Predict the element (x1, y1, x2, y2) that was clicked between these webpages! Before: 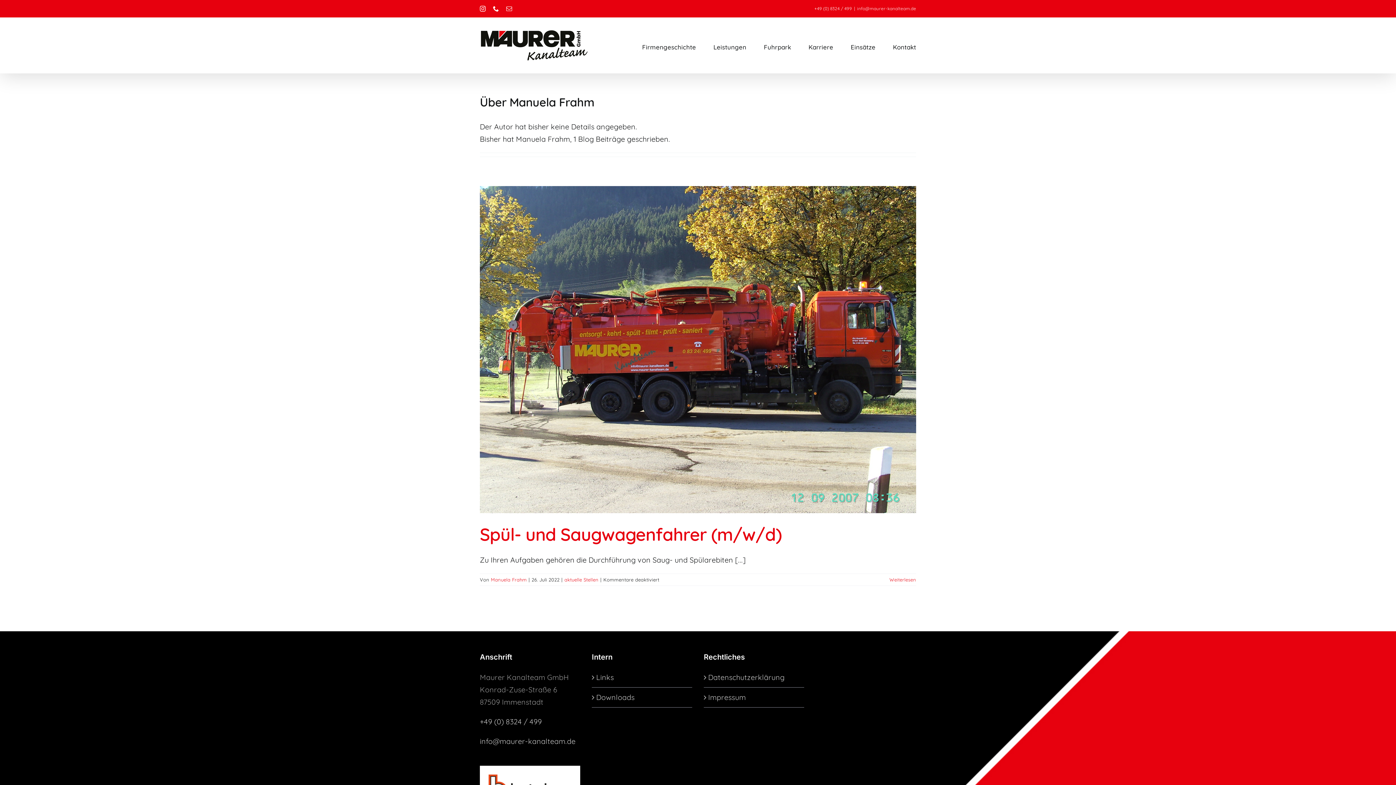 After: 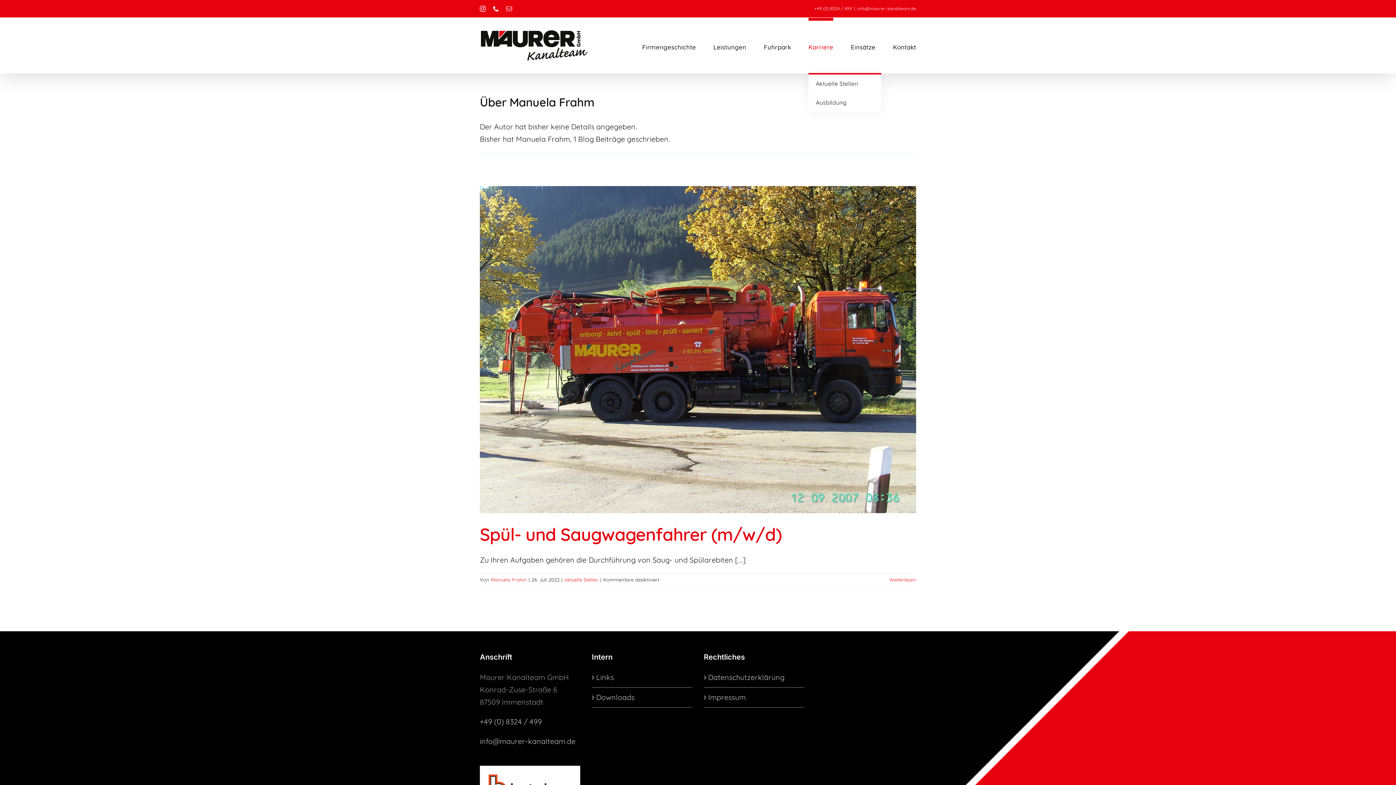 Action: label: Karriere bbox: (808, 17, 833, 73)